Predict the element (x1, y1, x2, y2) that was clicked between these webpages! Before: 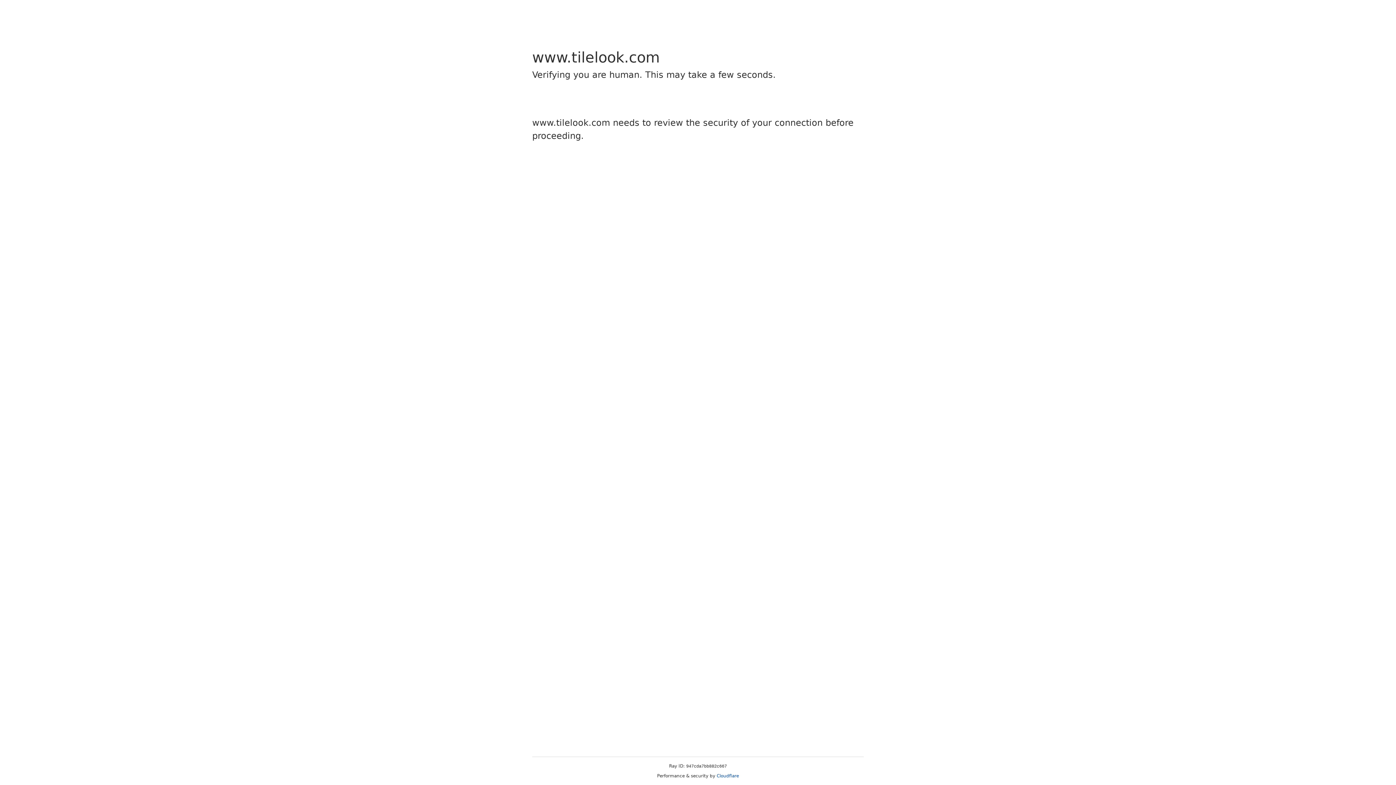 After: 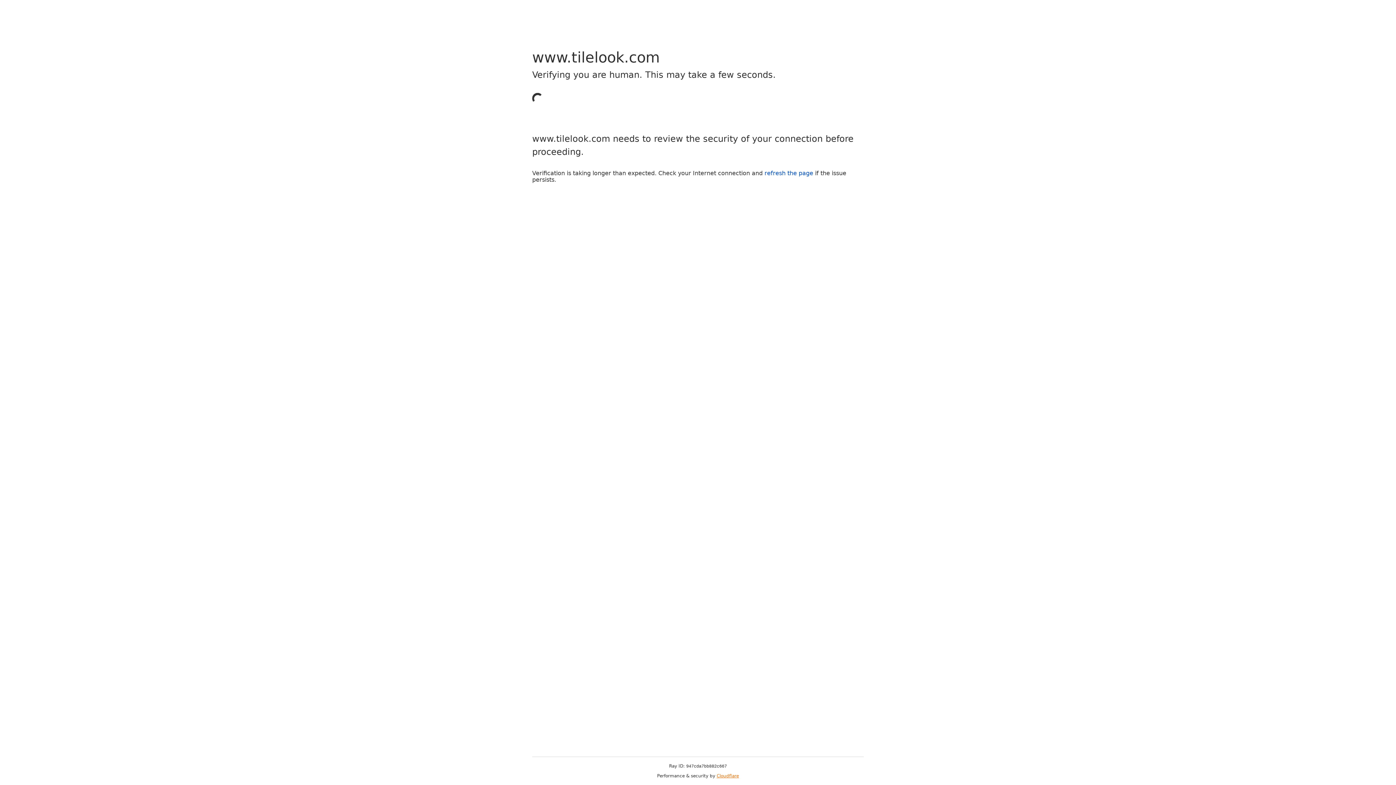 Action: label: Cloudflare bbox: (716, 773, 739, 778)